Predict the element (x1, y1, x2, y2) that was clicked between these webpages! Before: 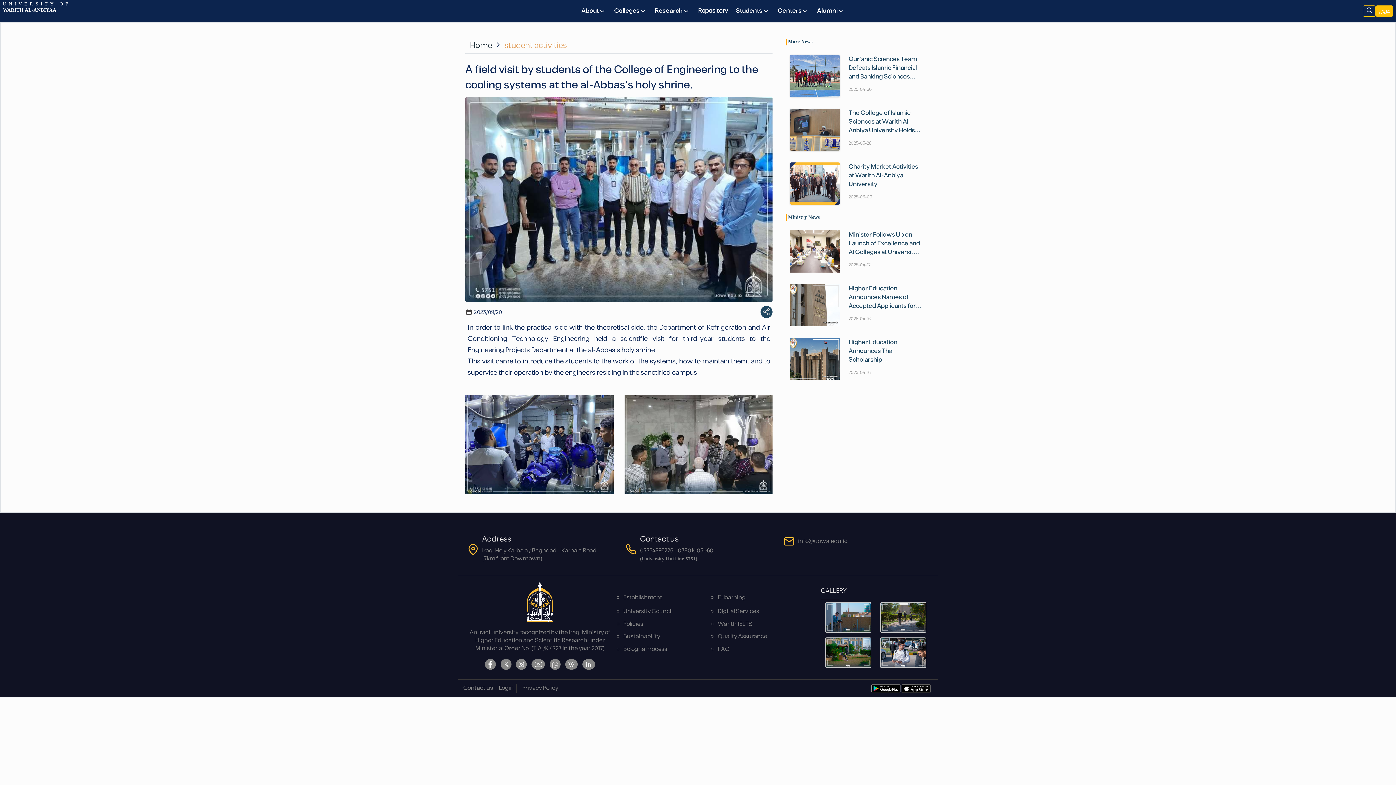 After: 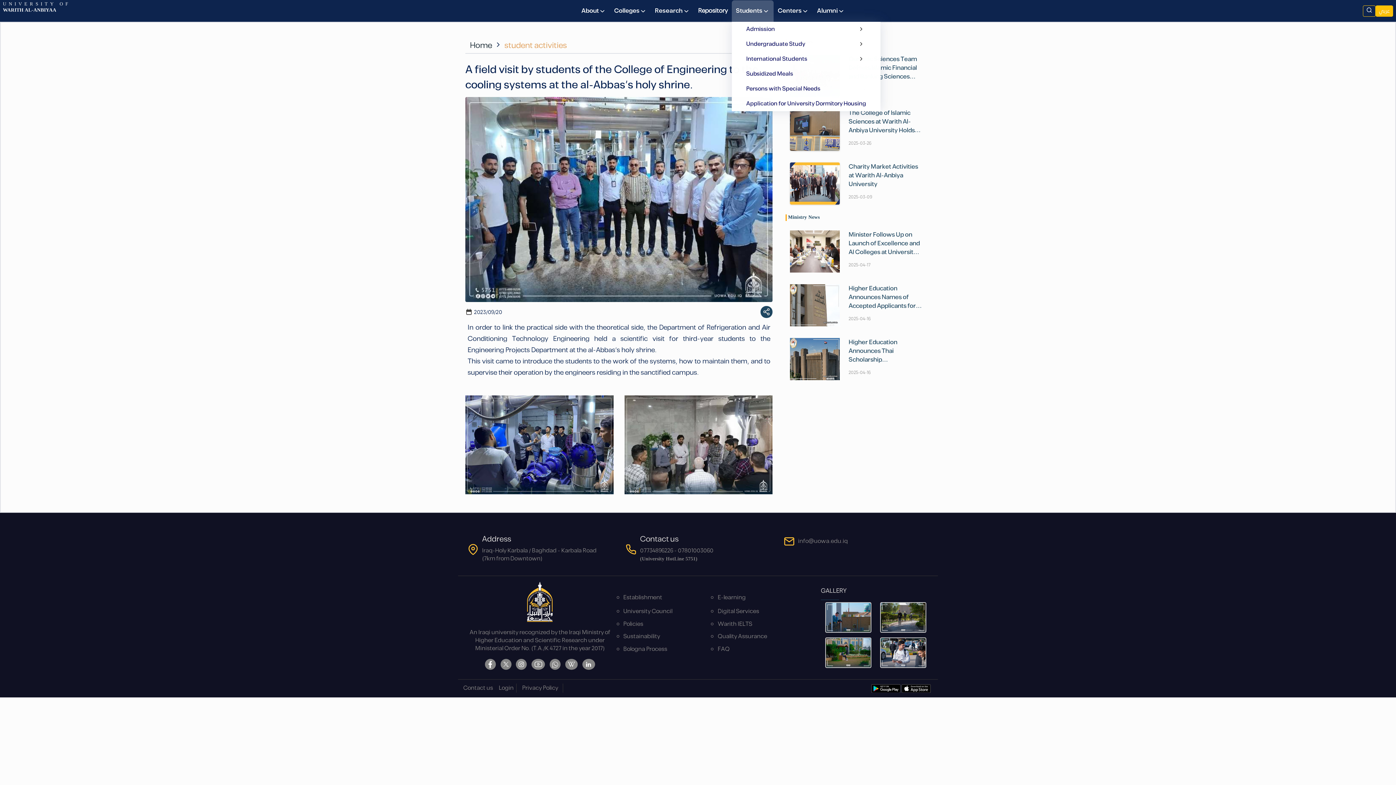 Action: bbox: (732, 0, 773, 21) label: Students